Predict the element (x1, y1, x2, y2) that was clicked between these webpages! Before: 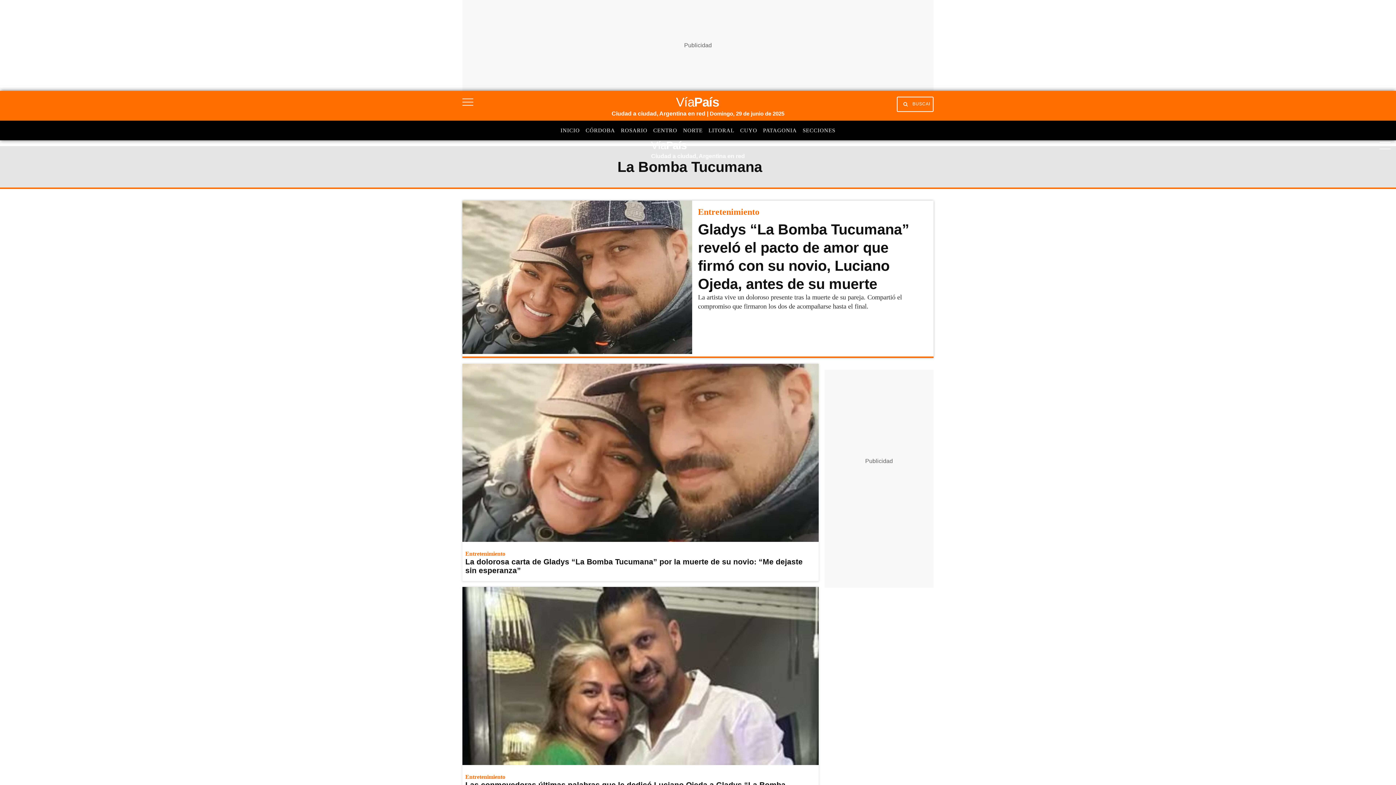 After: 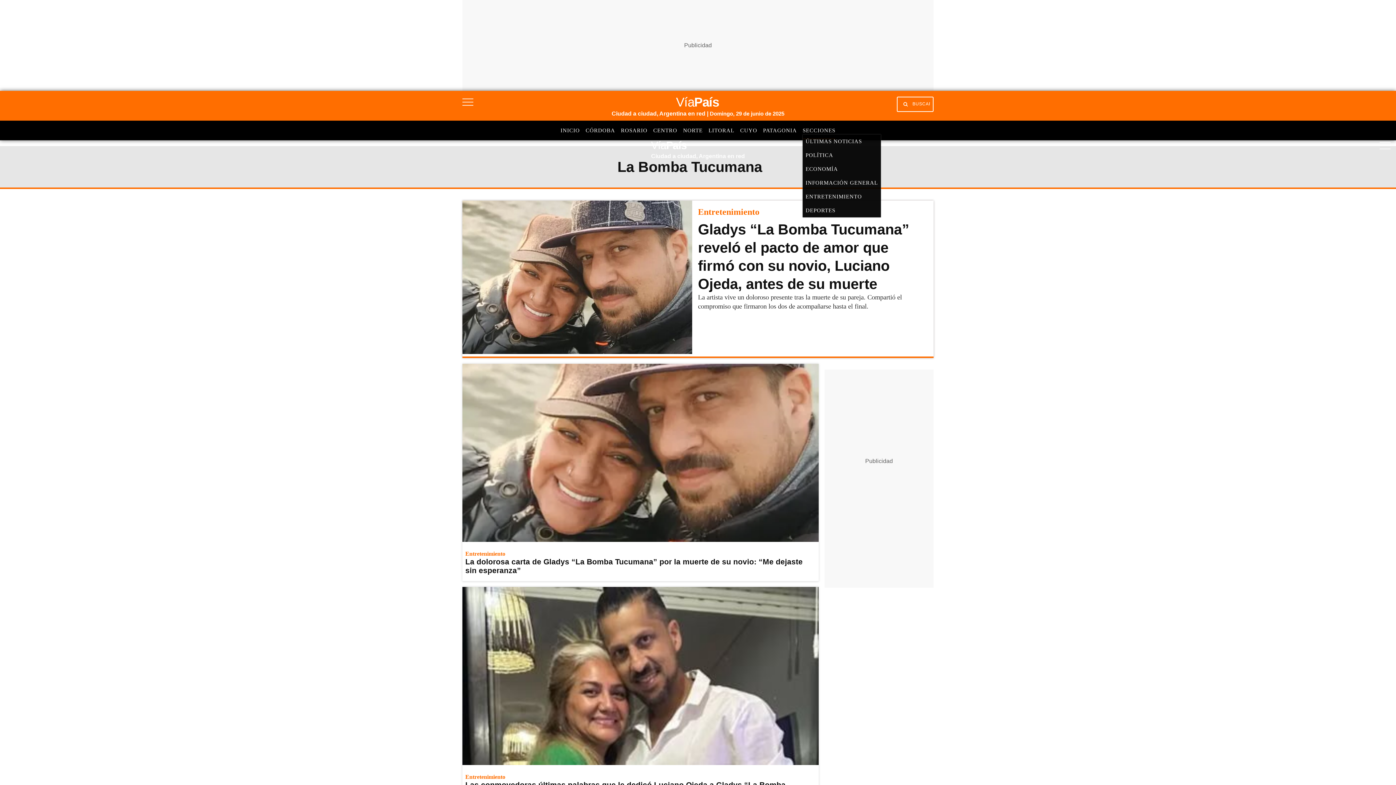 Action: bbox: (802, 127, 835, 133) label: SECCIONES